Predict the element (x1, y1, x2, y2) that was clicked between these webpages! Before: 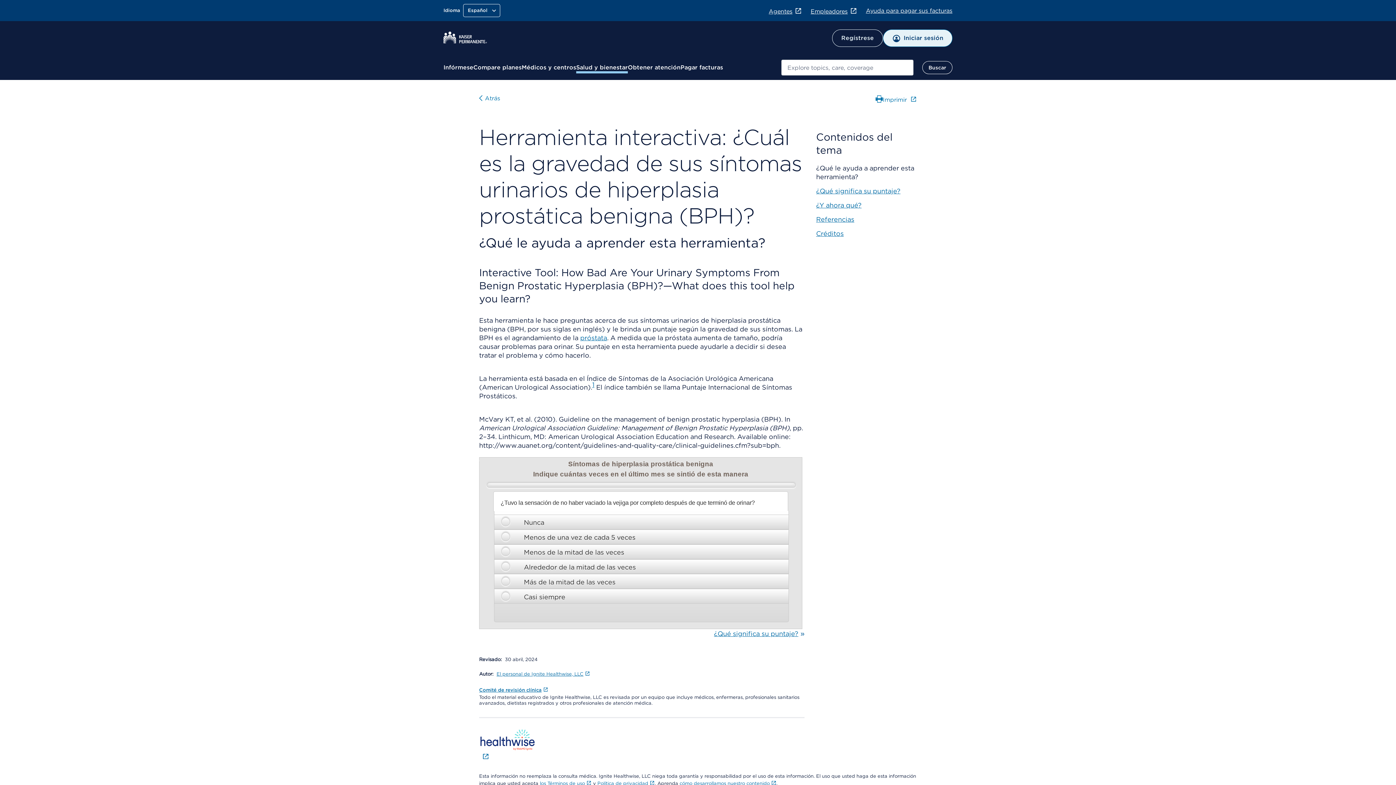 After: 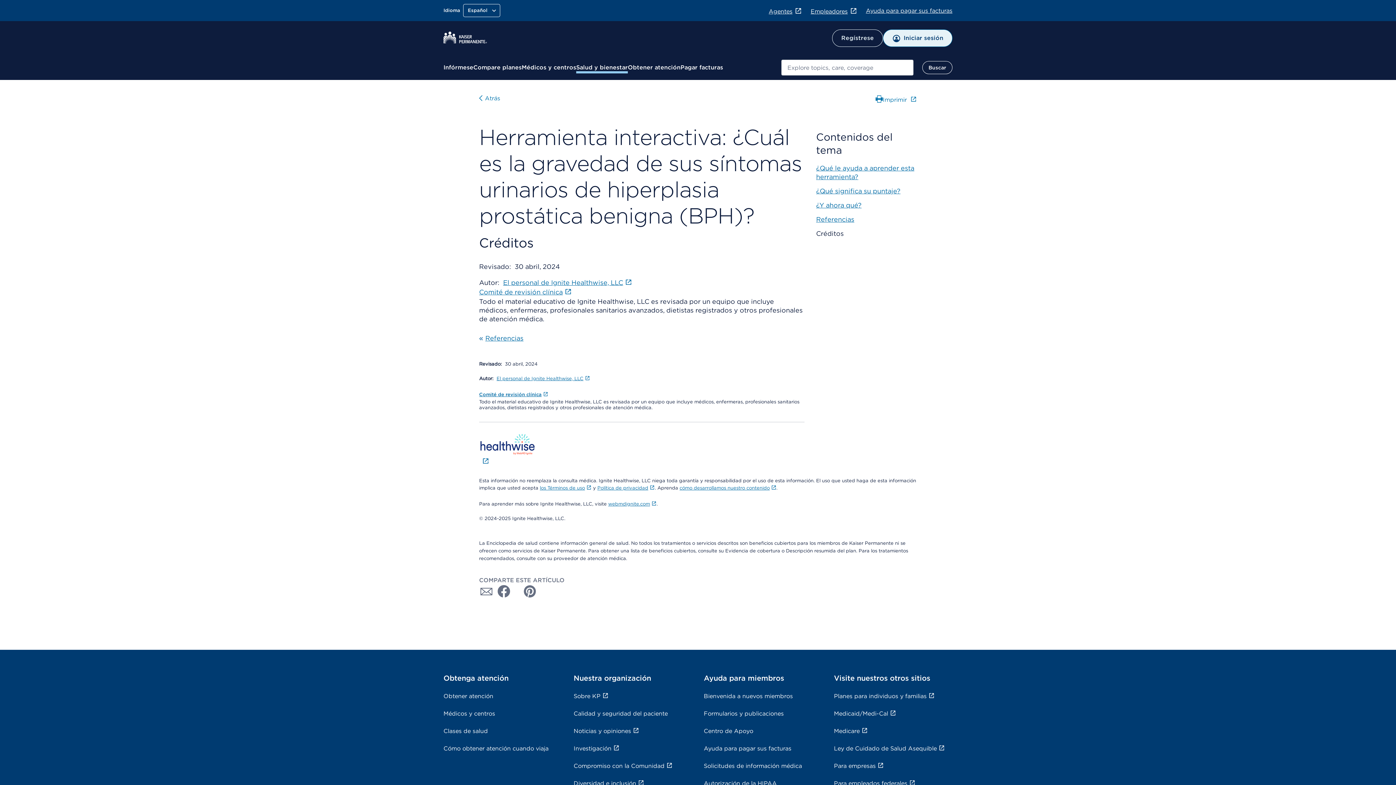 Action: bbox: (816, 229, 844, 237) label: Créditos